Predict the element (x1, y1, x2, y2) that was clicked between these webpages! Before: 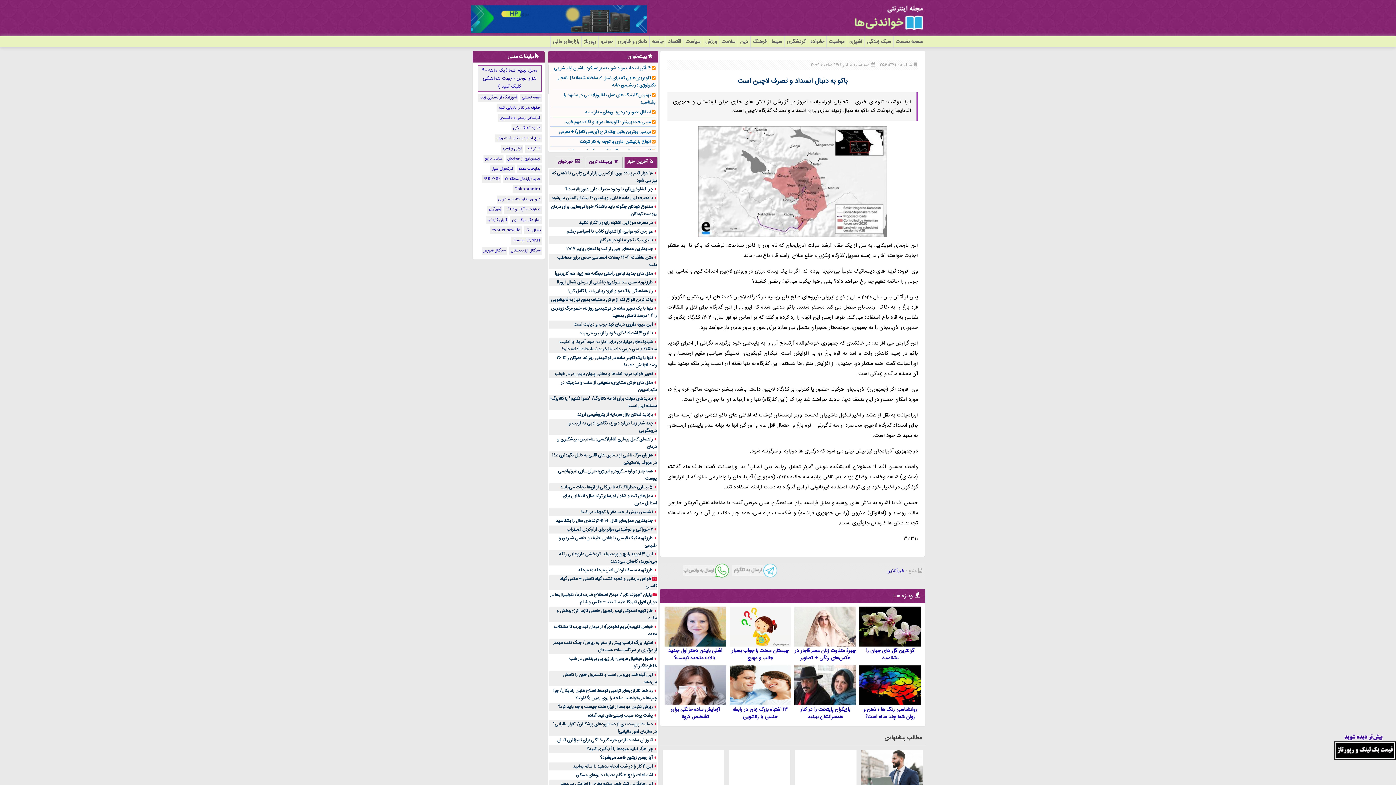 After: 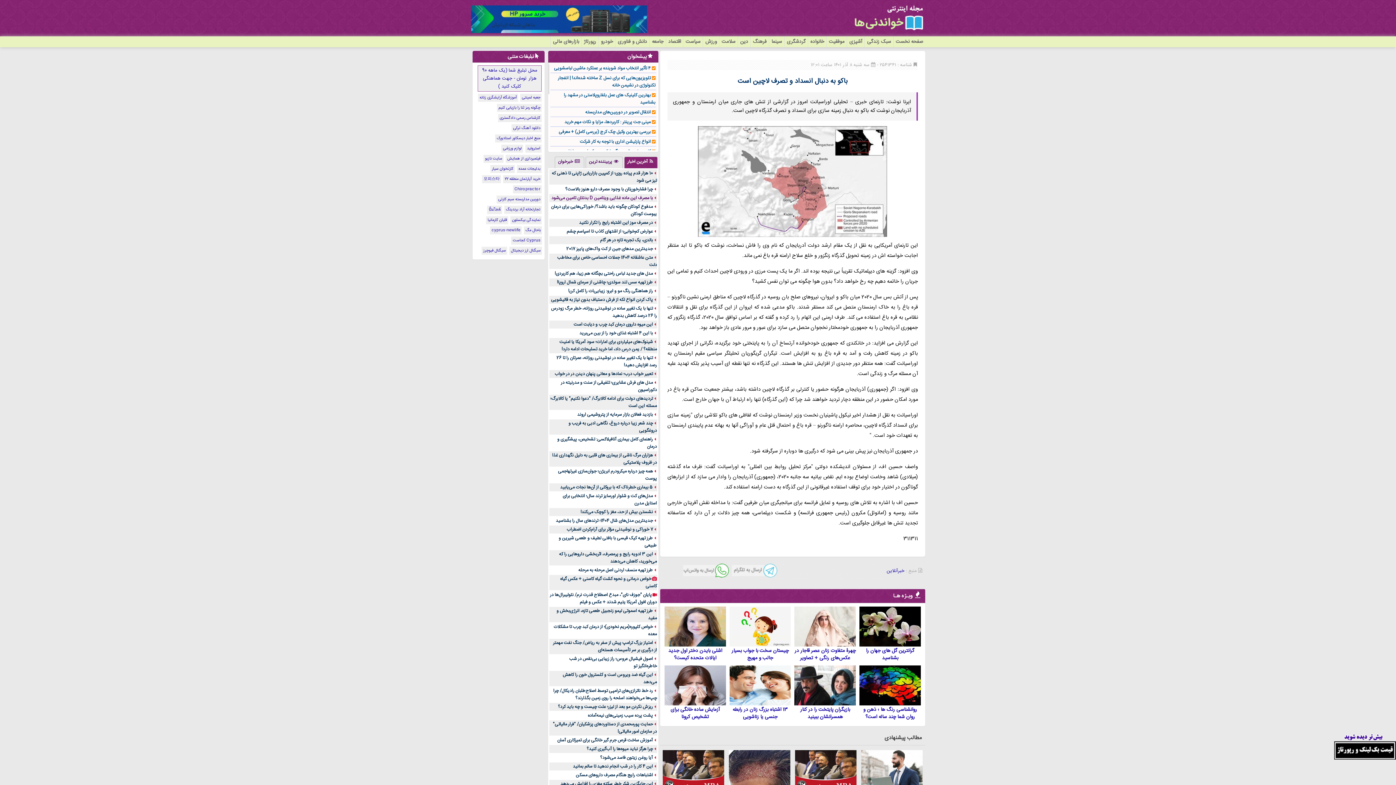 Action: label: با مصرف این ماده غذایی ویتامین D بدنتان تامین می‌شود bbox: (551, 194, 653, 201)